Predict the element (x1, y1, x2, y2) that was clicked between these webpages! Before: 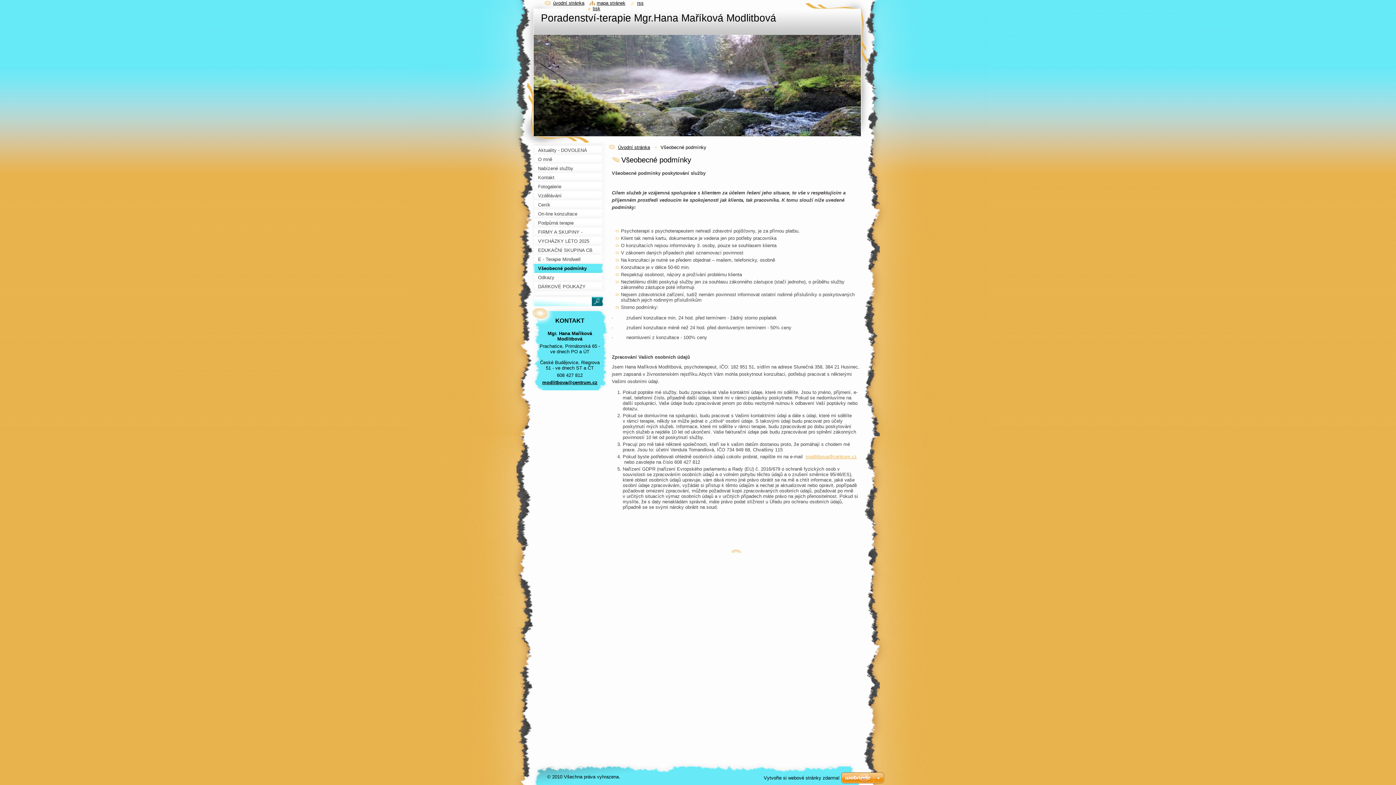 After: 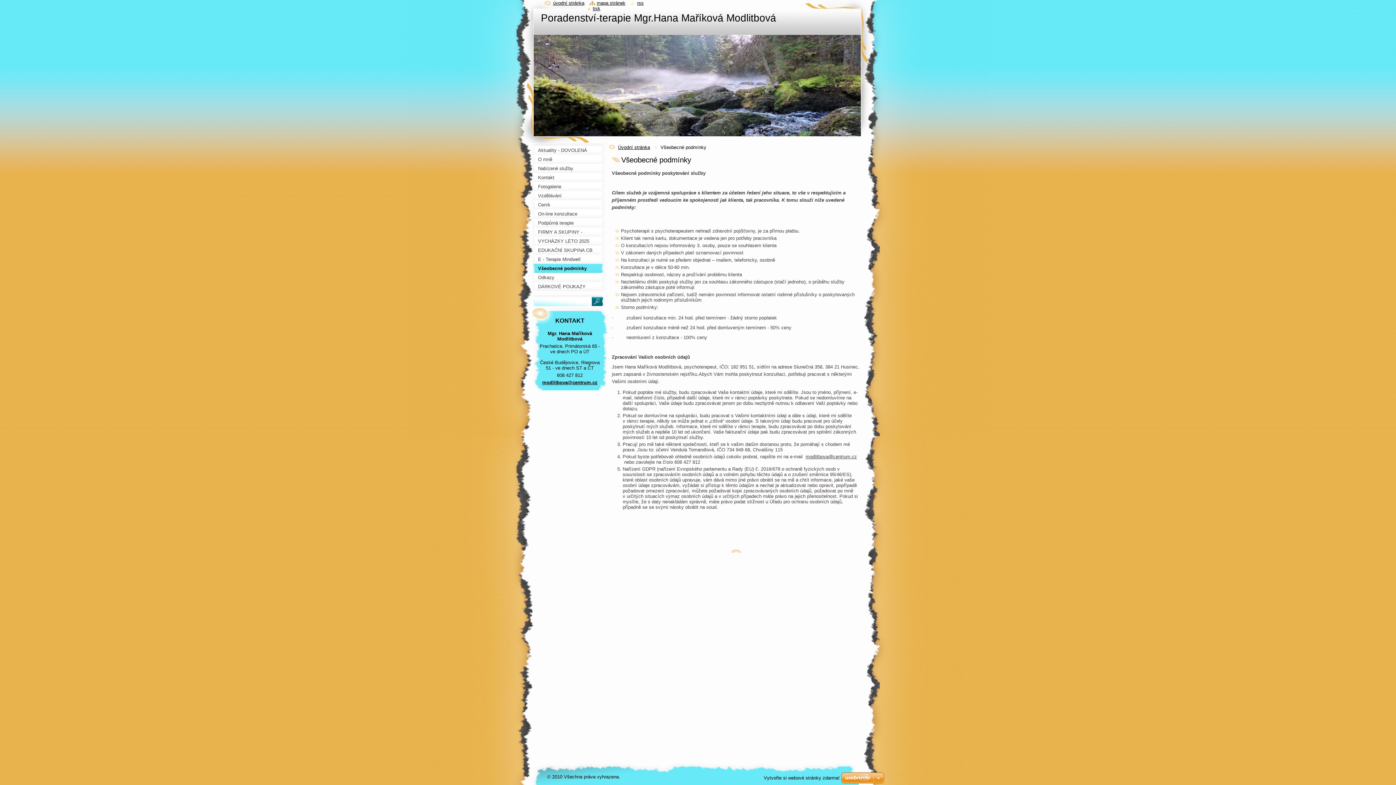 Action: label: modlitbova@centrum.cz bbox: (805, 454, 857, 459)